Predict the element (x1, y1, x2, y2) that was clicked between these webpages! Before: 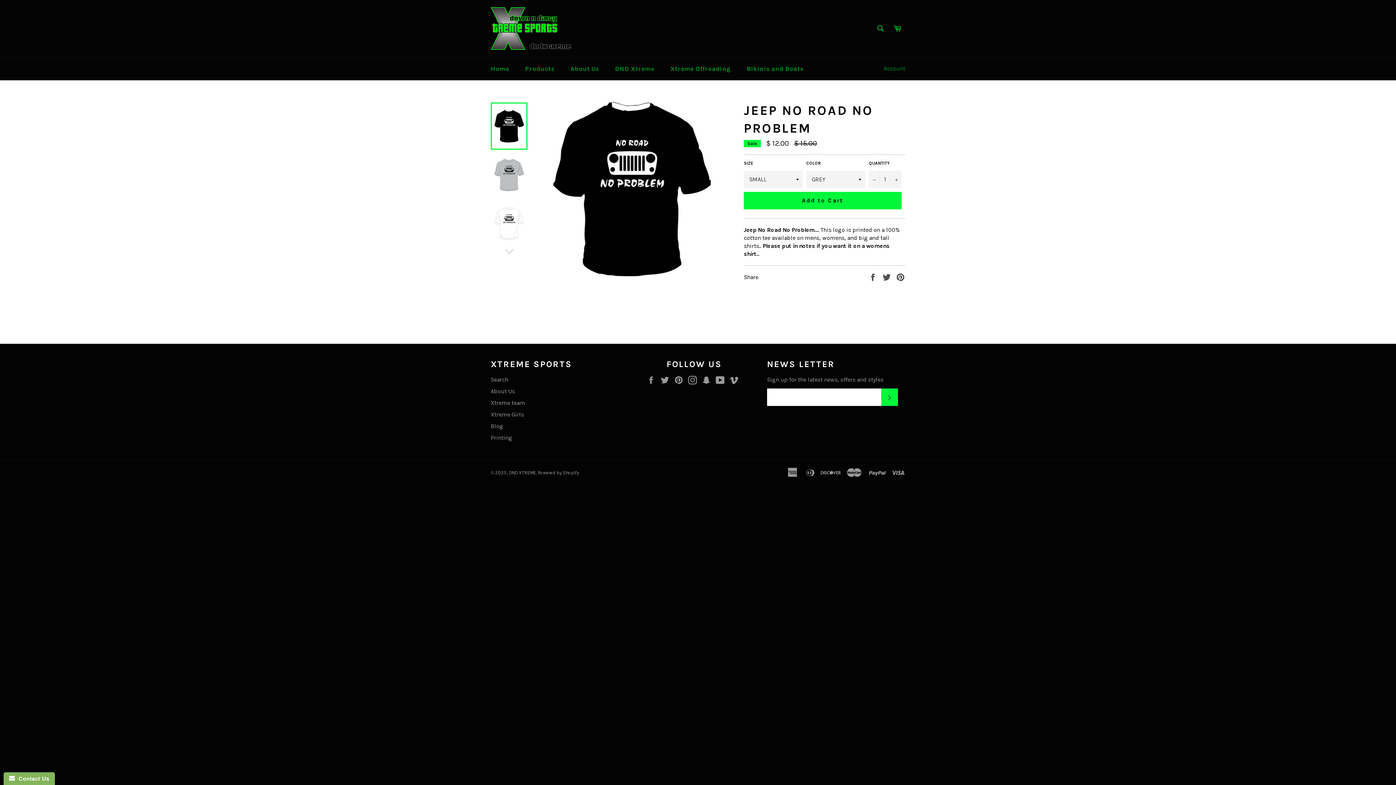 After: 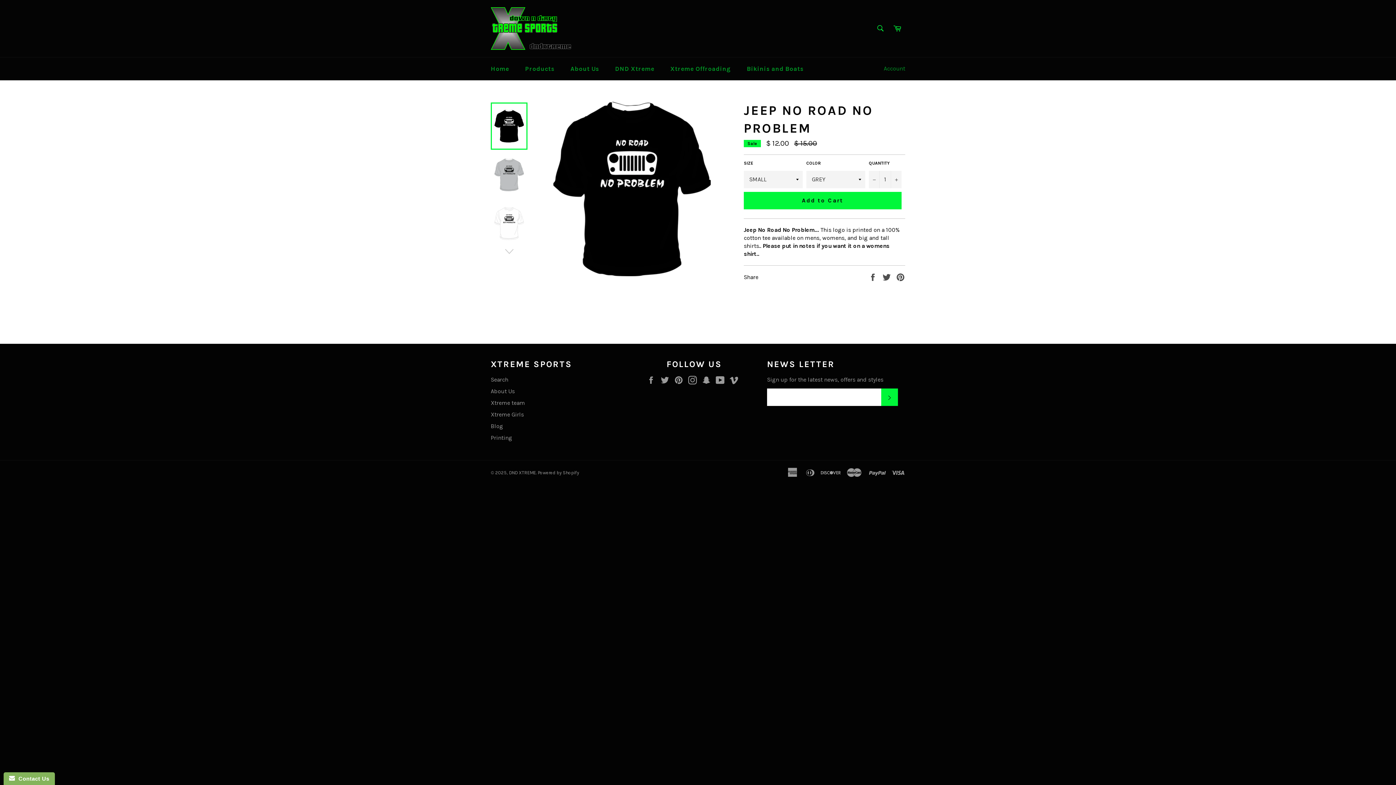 Action: bbox: (490, 102, 527, 149)